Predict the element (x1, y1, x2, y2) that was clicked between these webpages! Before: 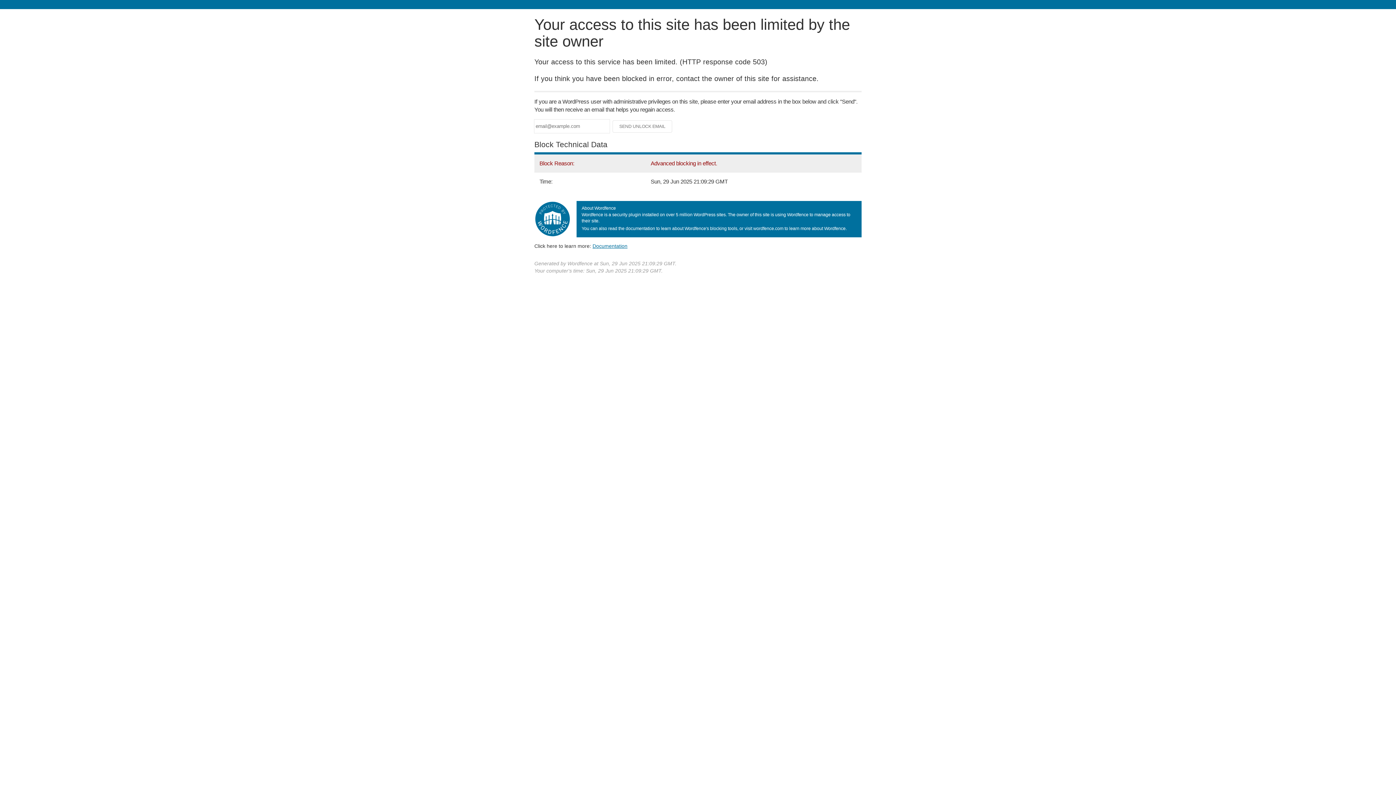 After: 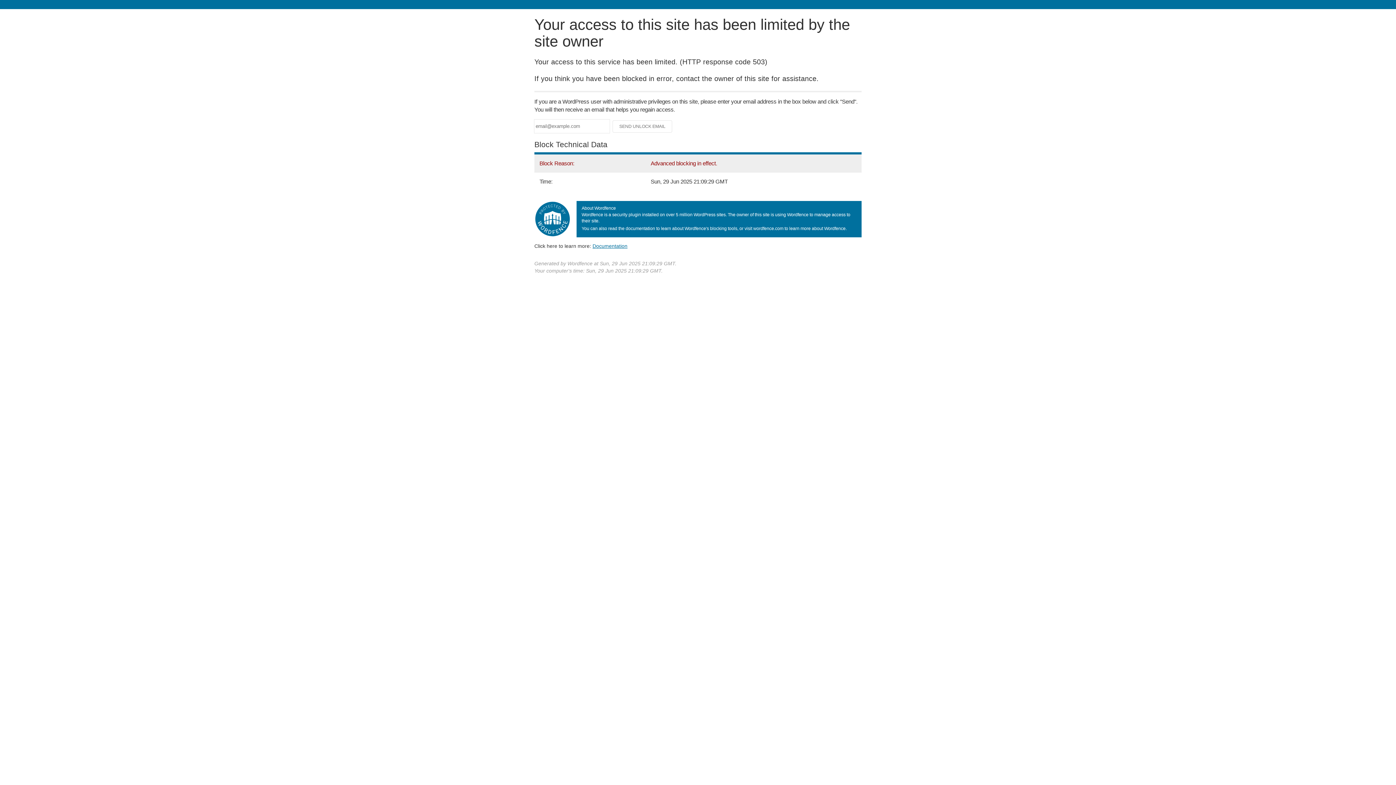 Action: label: Documentation bbox: (592, 243, 627, 248)